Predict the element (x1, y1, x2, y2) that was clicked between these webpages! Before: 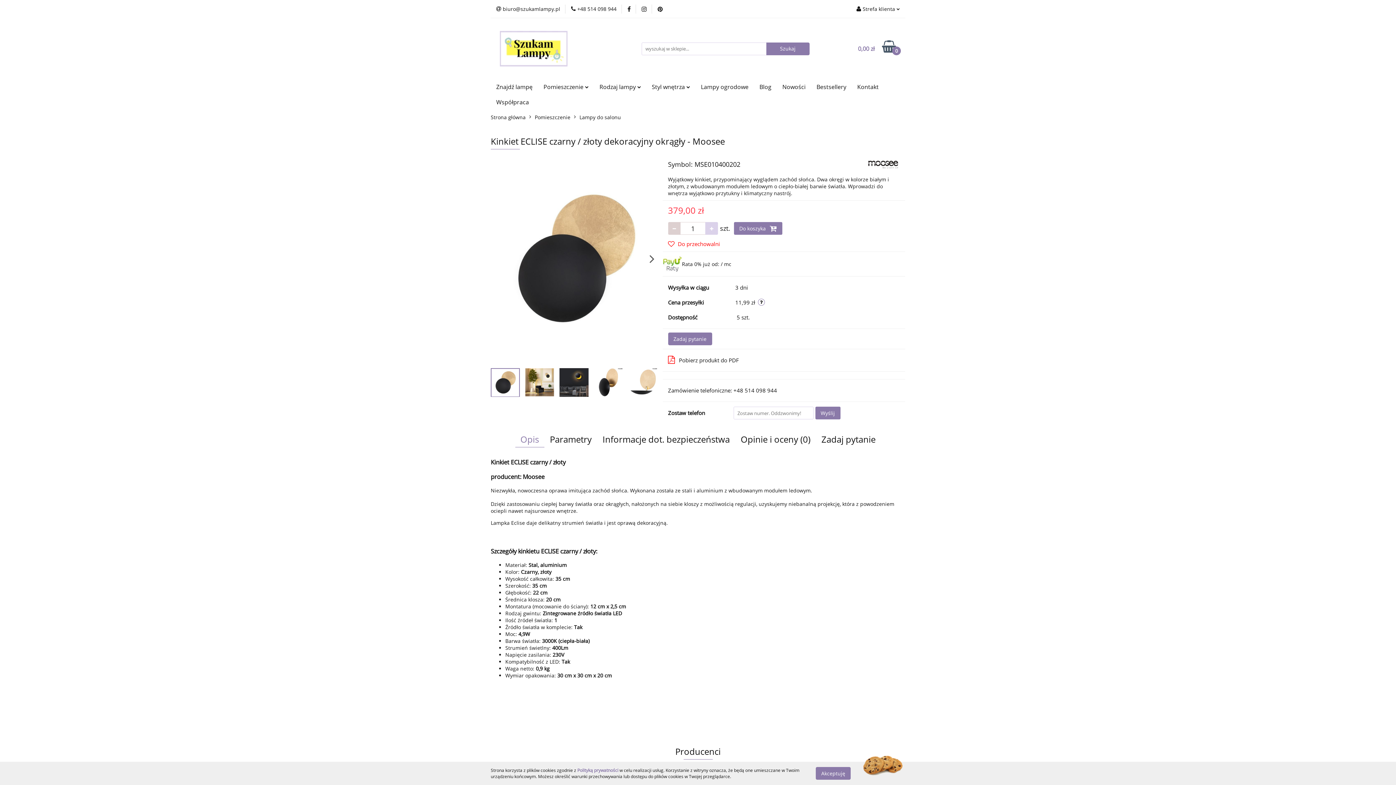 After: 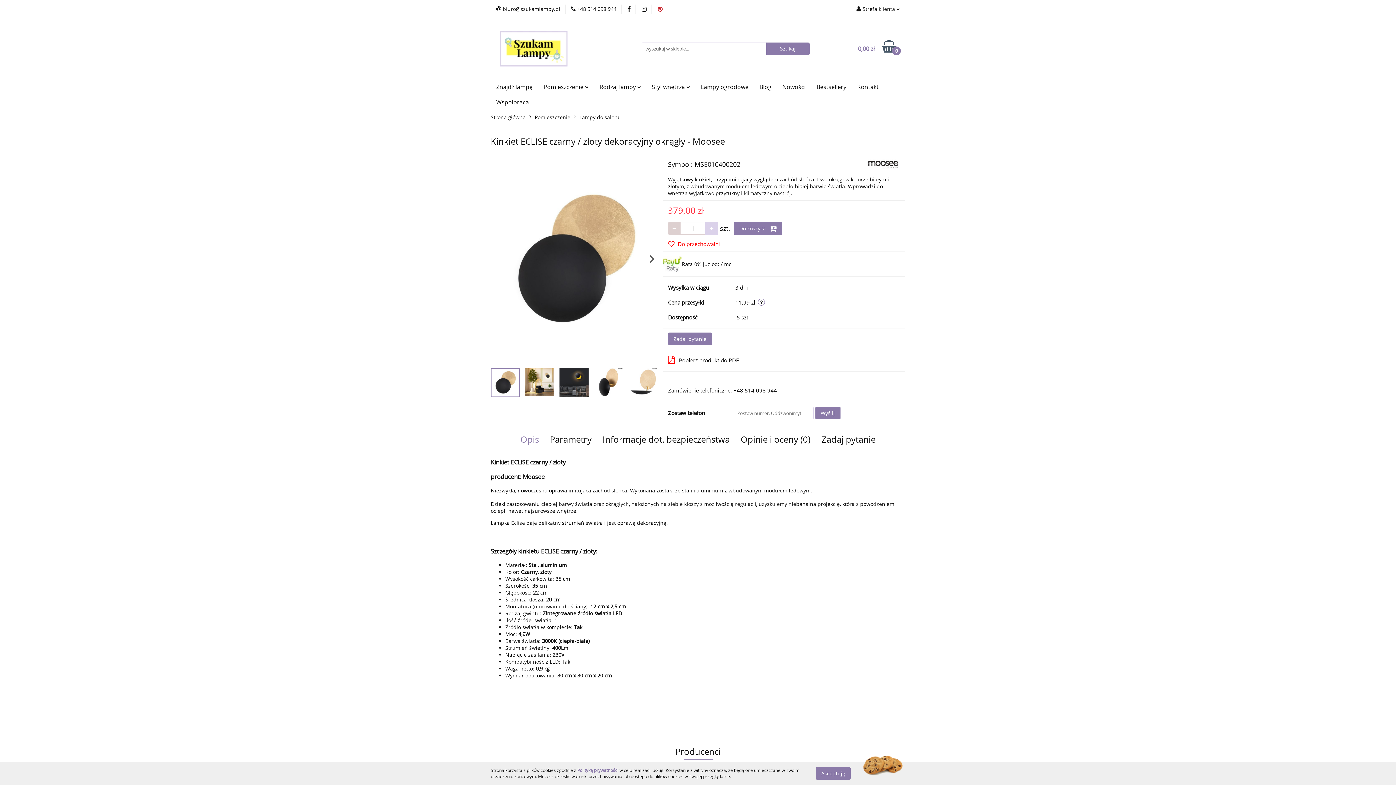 Action: bbox: (657, 6, 662, 11)